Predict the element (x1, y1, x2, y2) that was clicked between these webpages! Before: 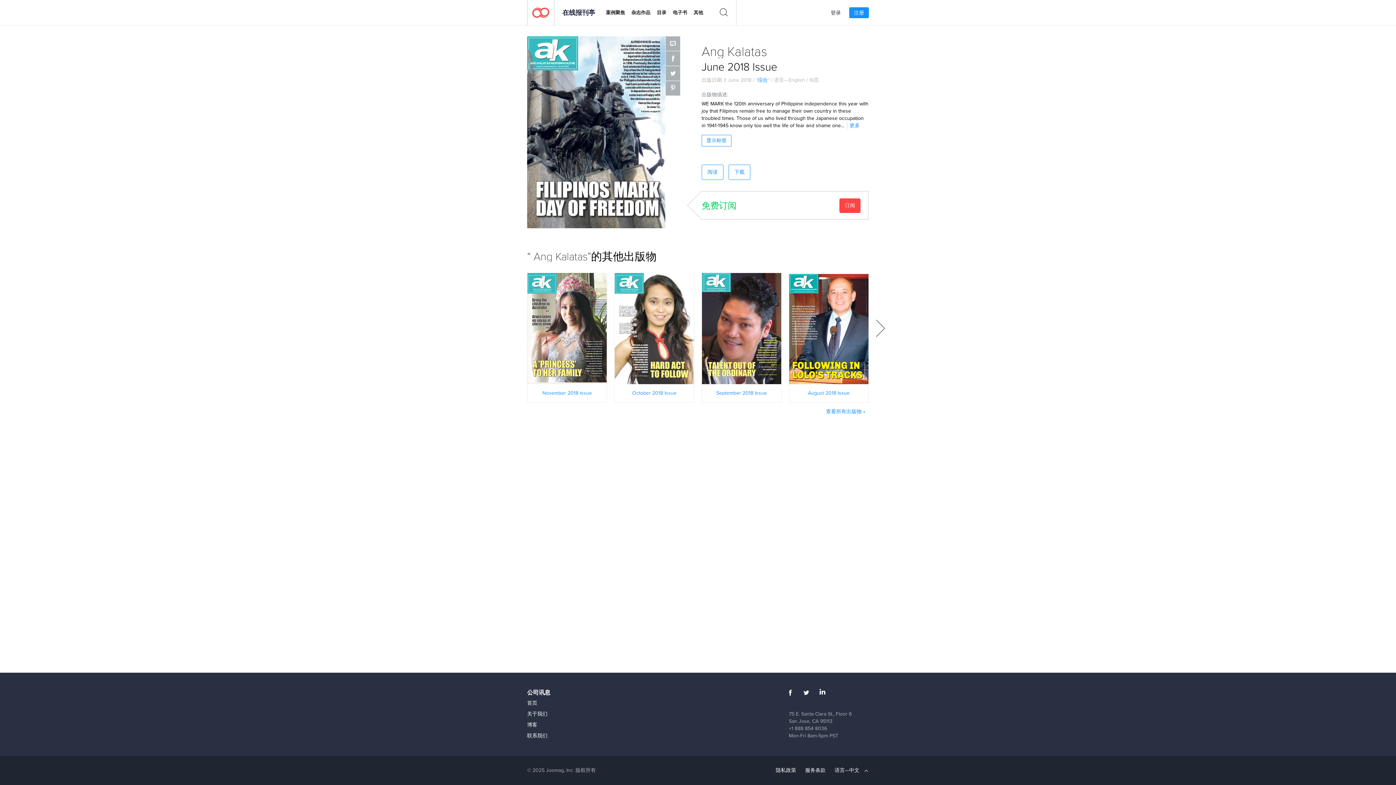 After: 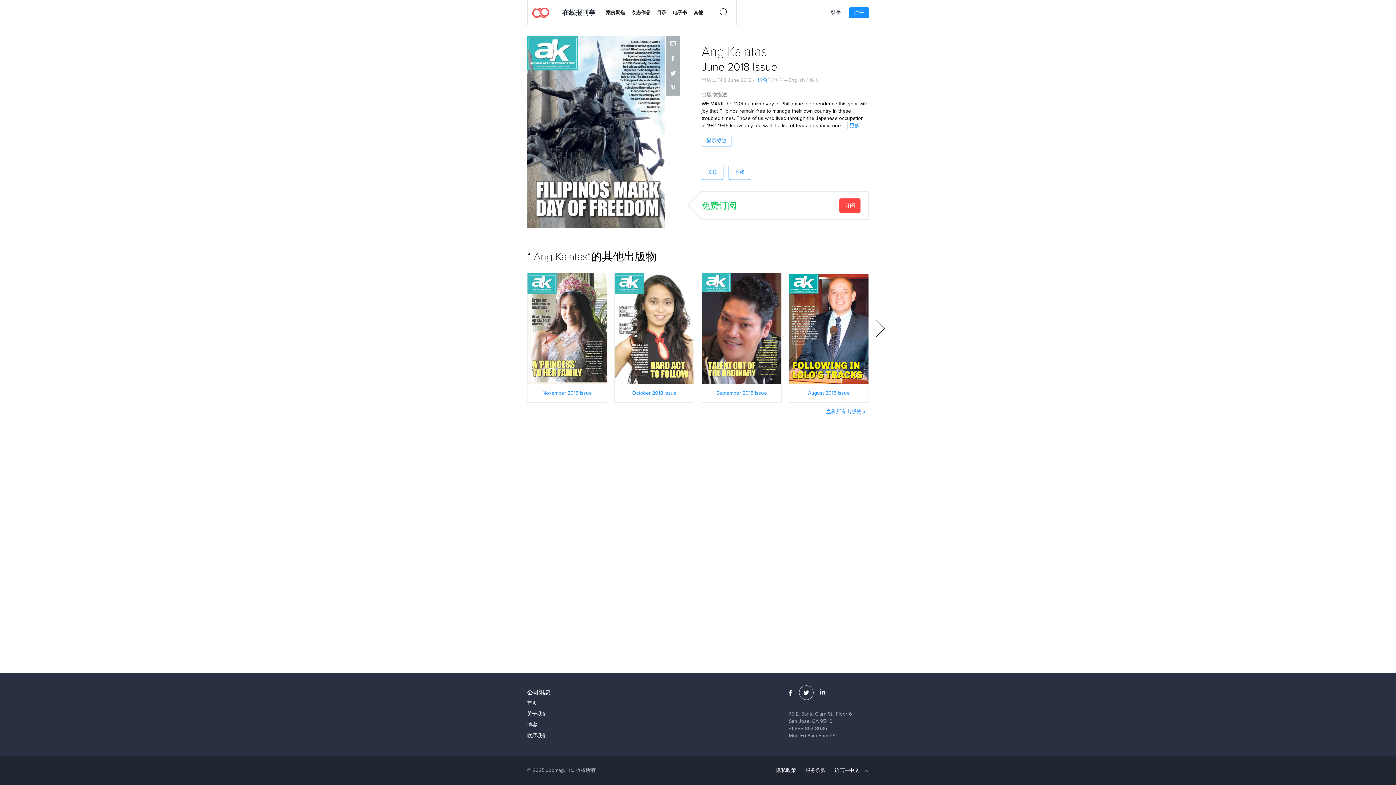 Action: bbox: (799, 685, 813, 700)